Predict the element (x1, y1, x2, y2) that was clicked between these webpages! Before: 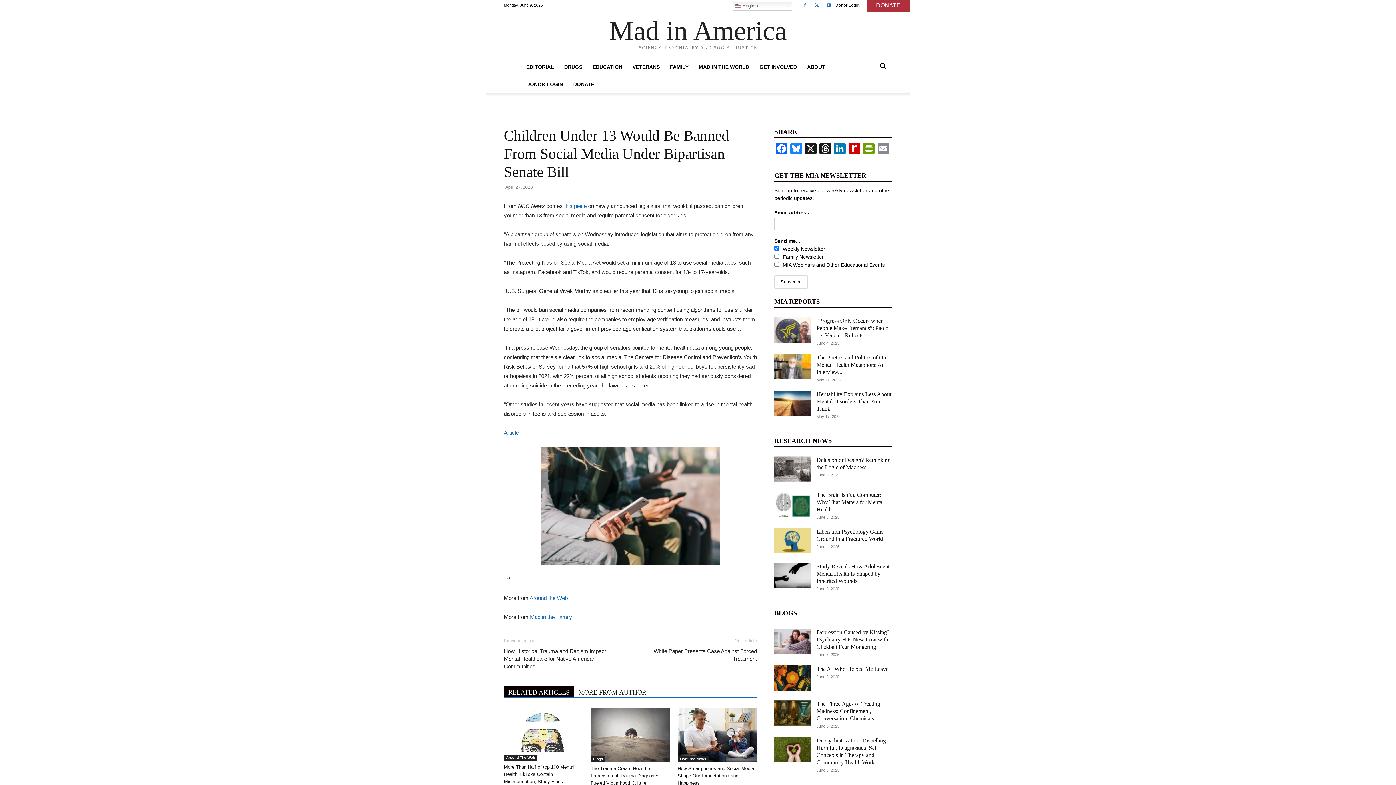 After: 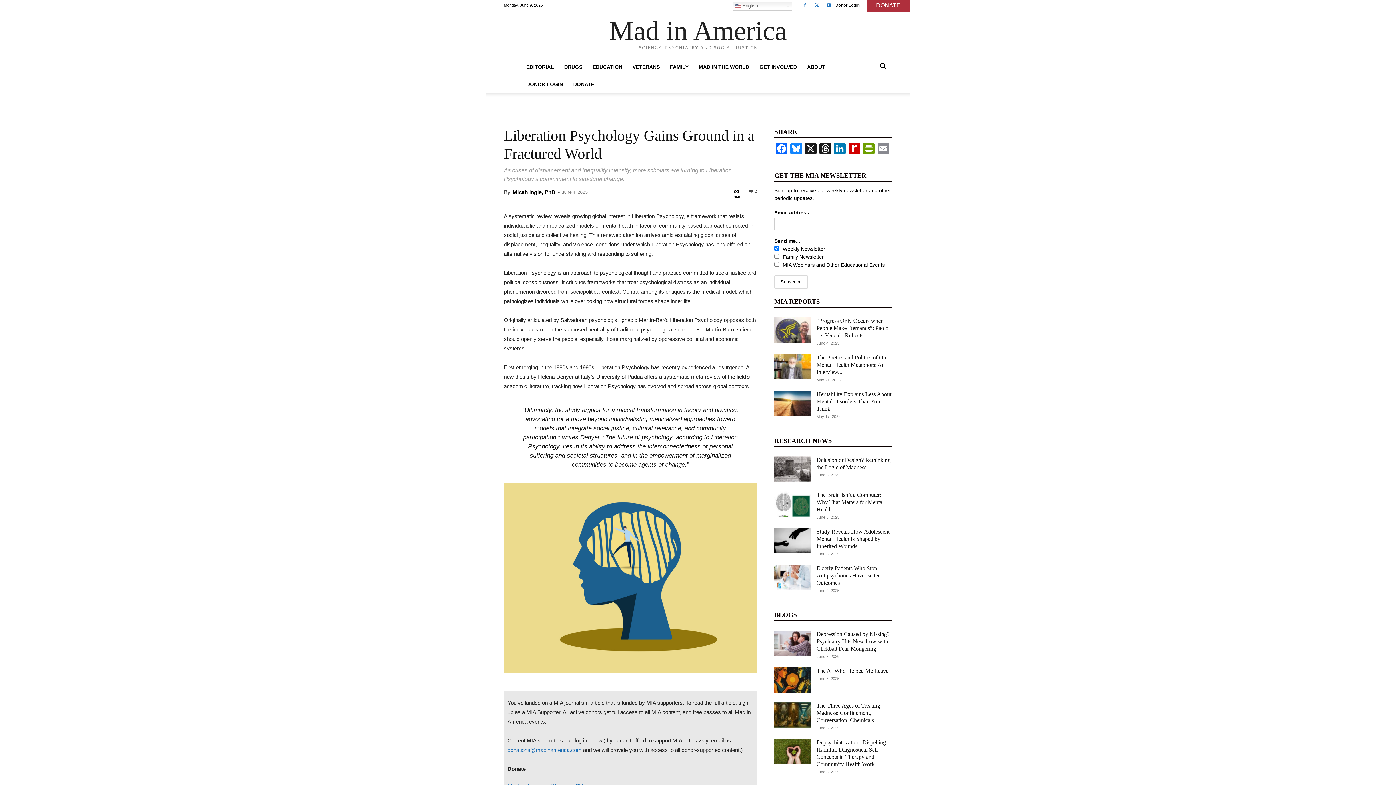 Action: bbox: (774, 528, 810, 553)